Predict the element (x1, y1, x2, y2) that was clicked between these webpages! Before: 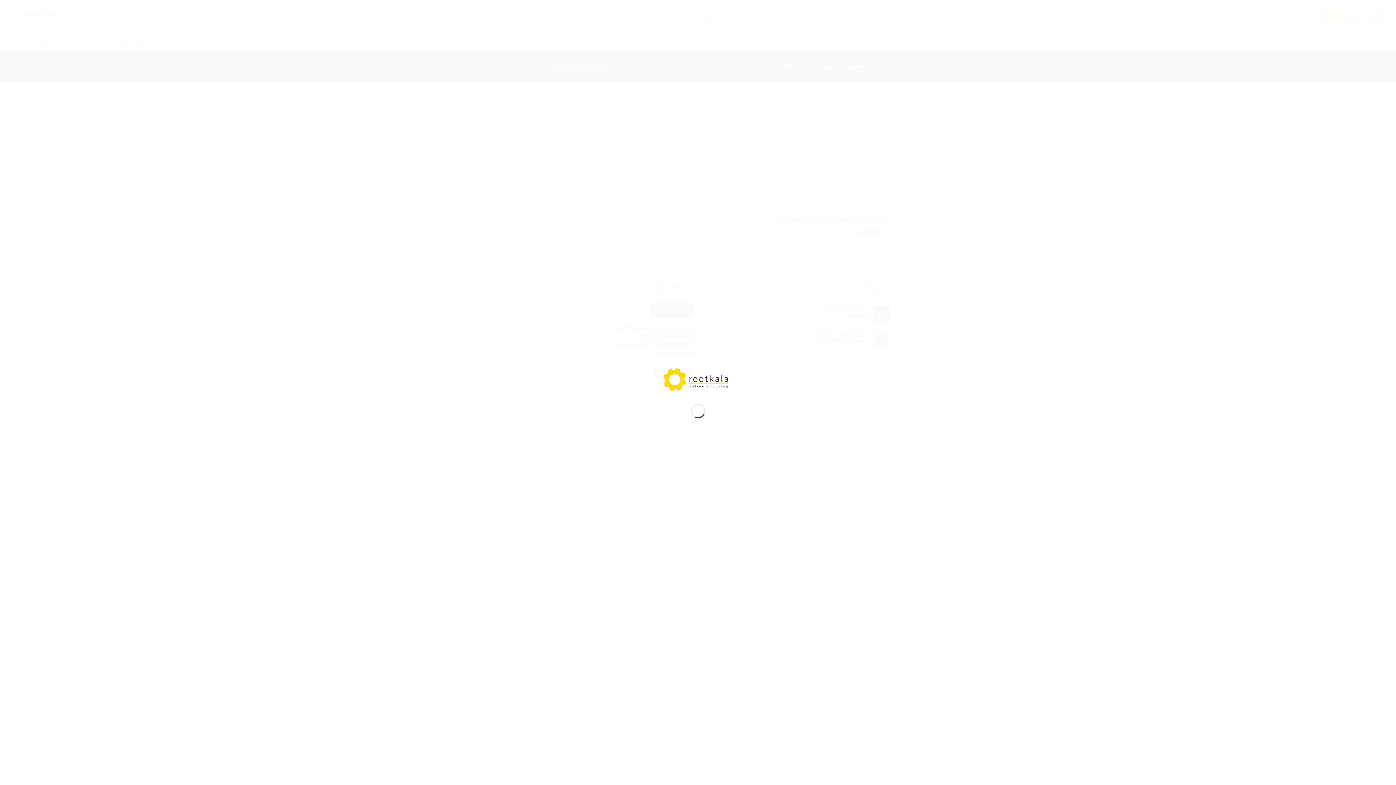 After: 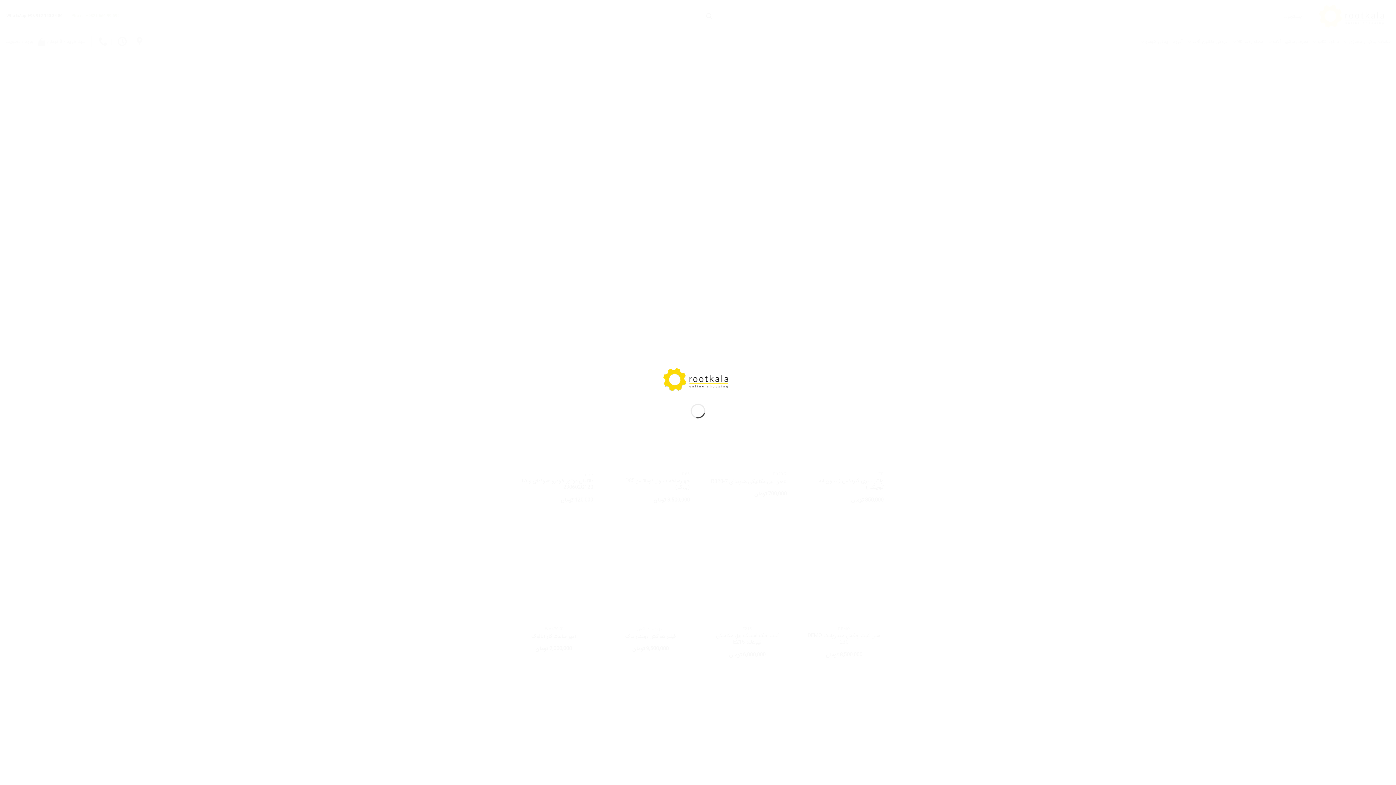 Action: bbox: (661, 375, 734, 384)